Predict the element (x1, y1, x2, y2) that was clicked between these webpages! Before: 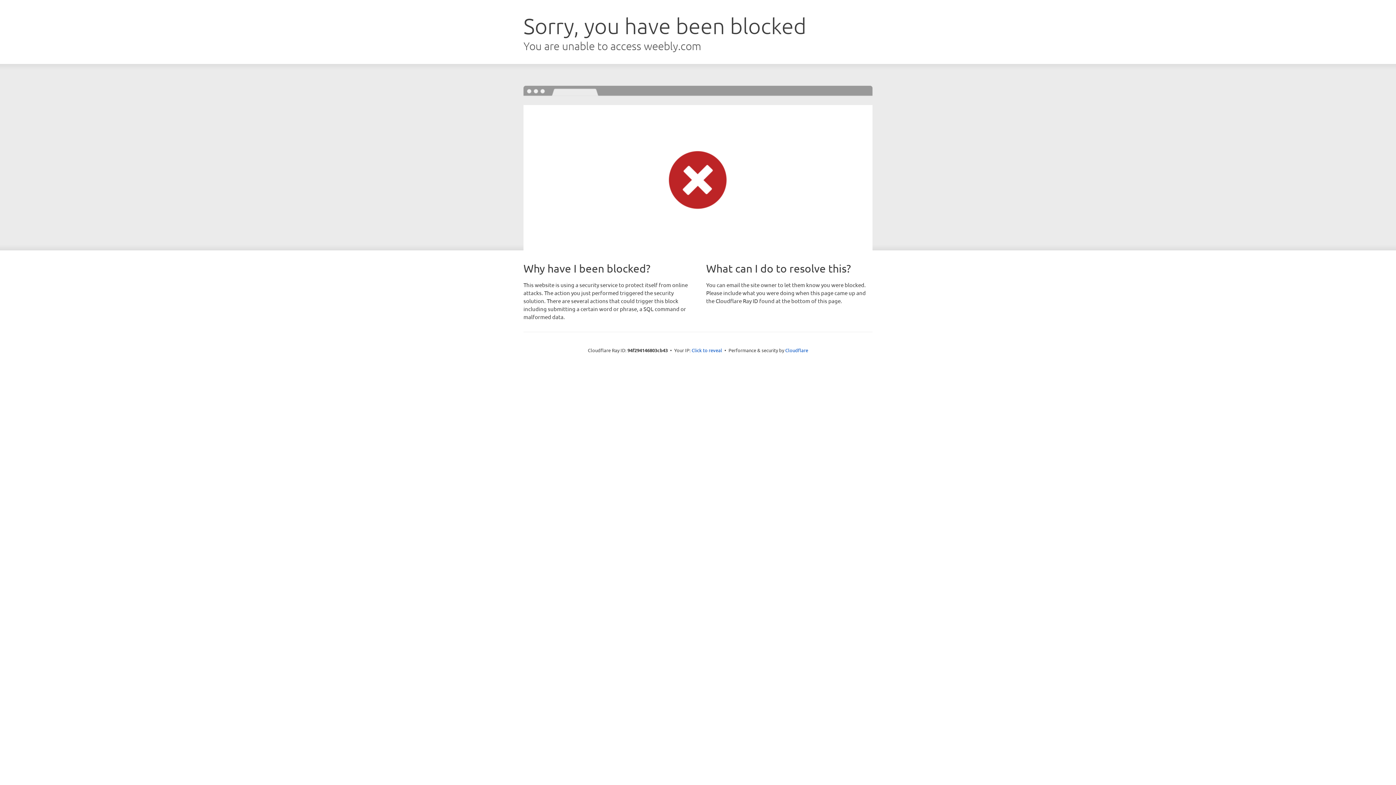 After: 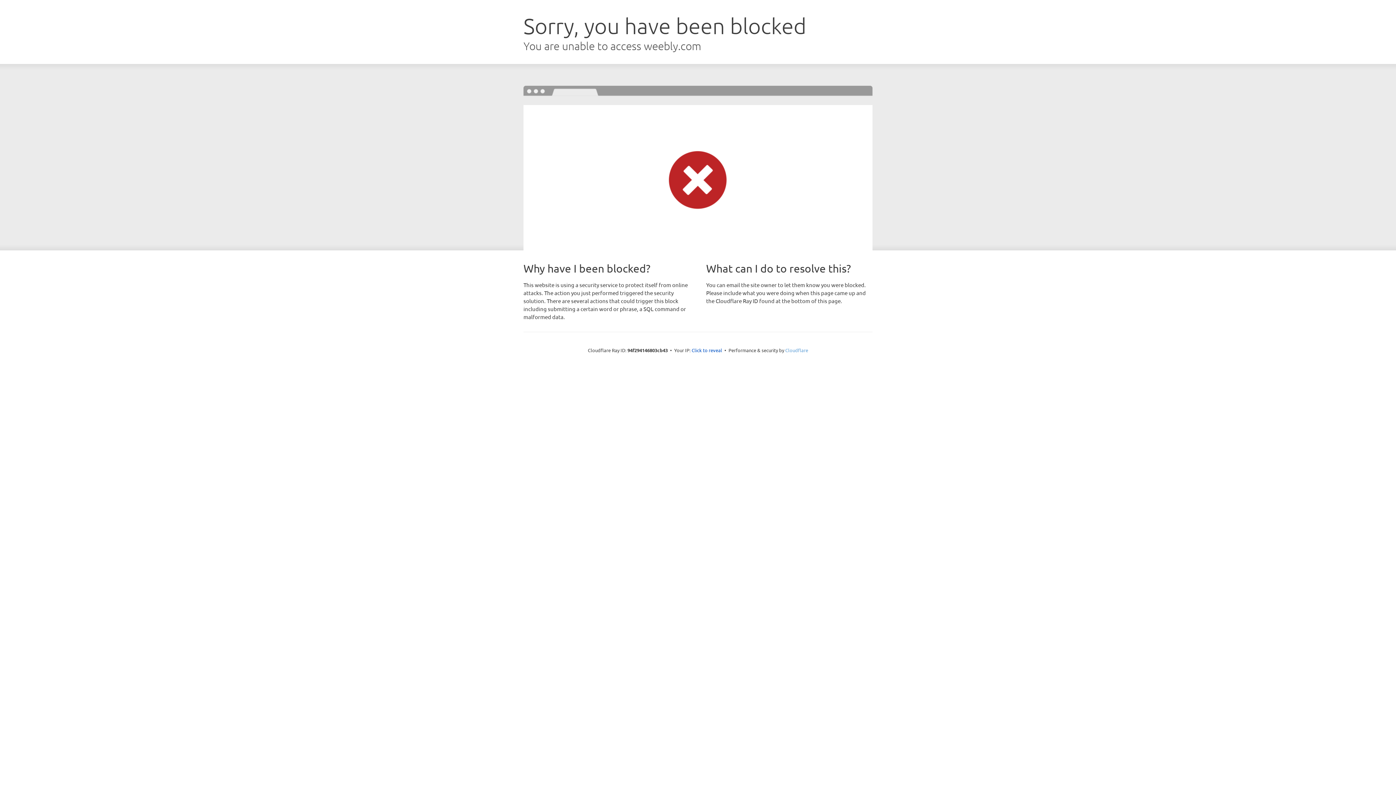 Action: bbox: (785, 347, 808, 353) label: Cloudflare